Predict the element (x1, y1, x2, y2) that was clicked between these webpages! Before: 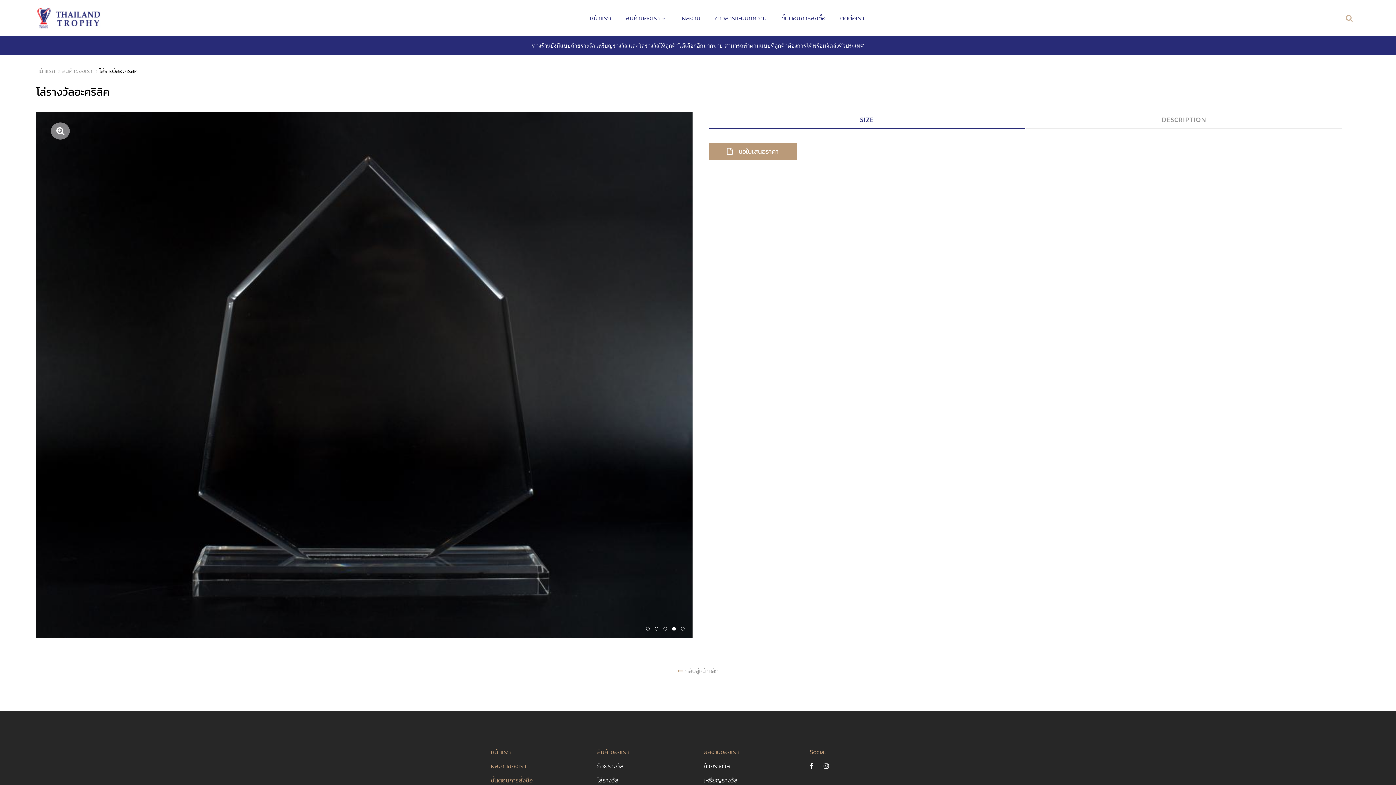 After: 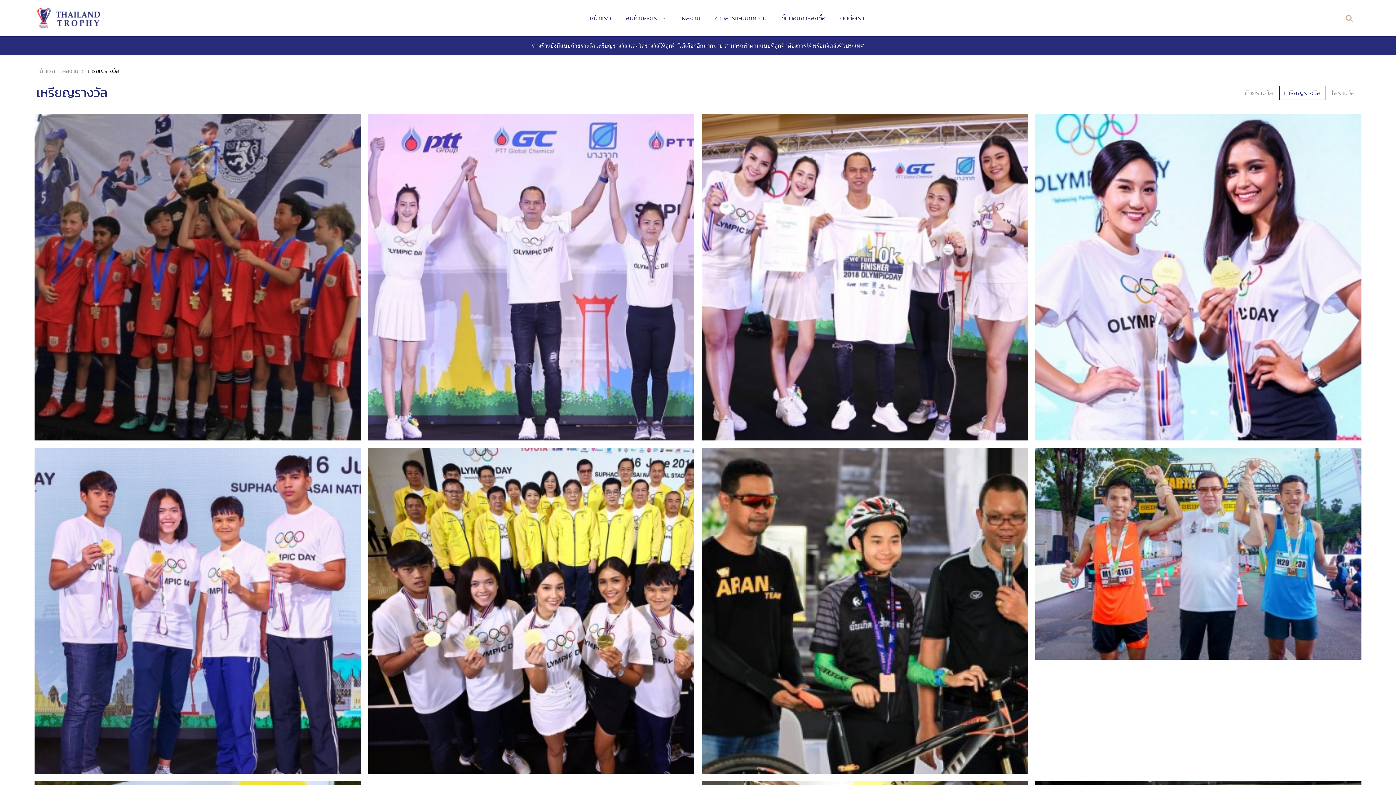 Action: label: เหรียญรางวัล bbox: (703, 775, 737, 785)